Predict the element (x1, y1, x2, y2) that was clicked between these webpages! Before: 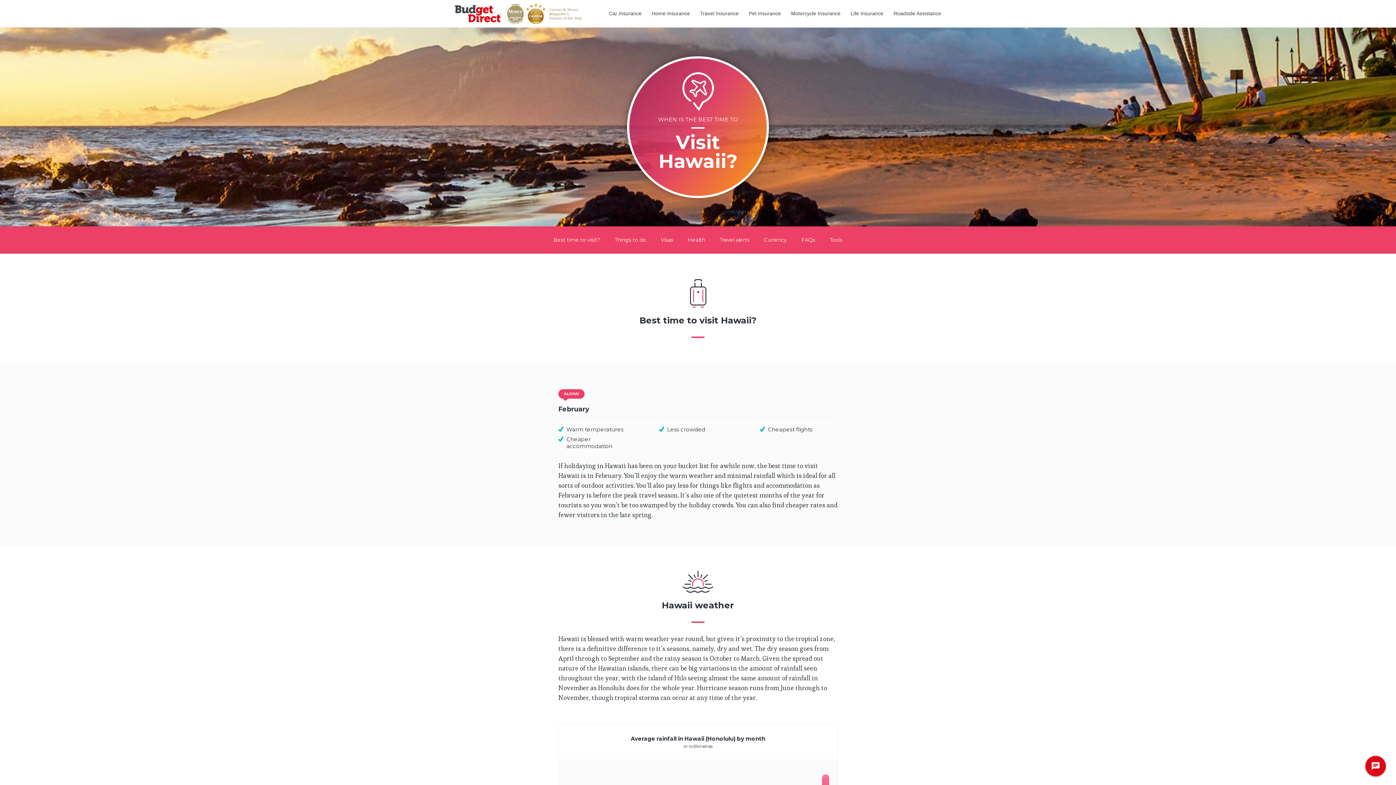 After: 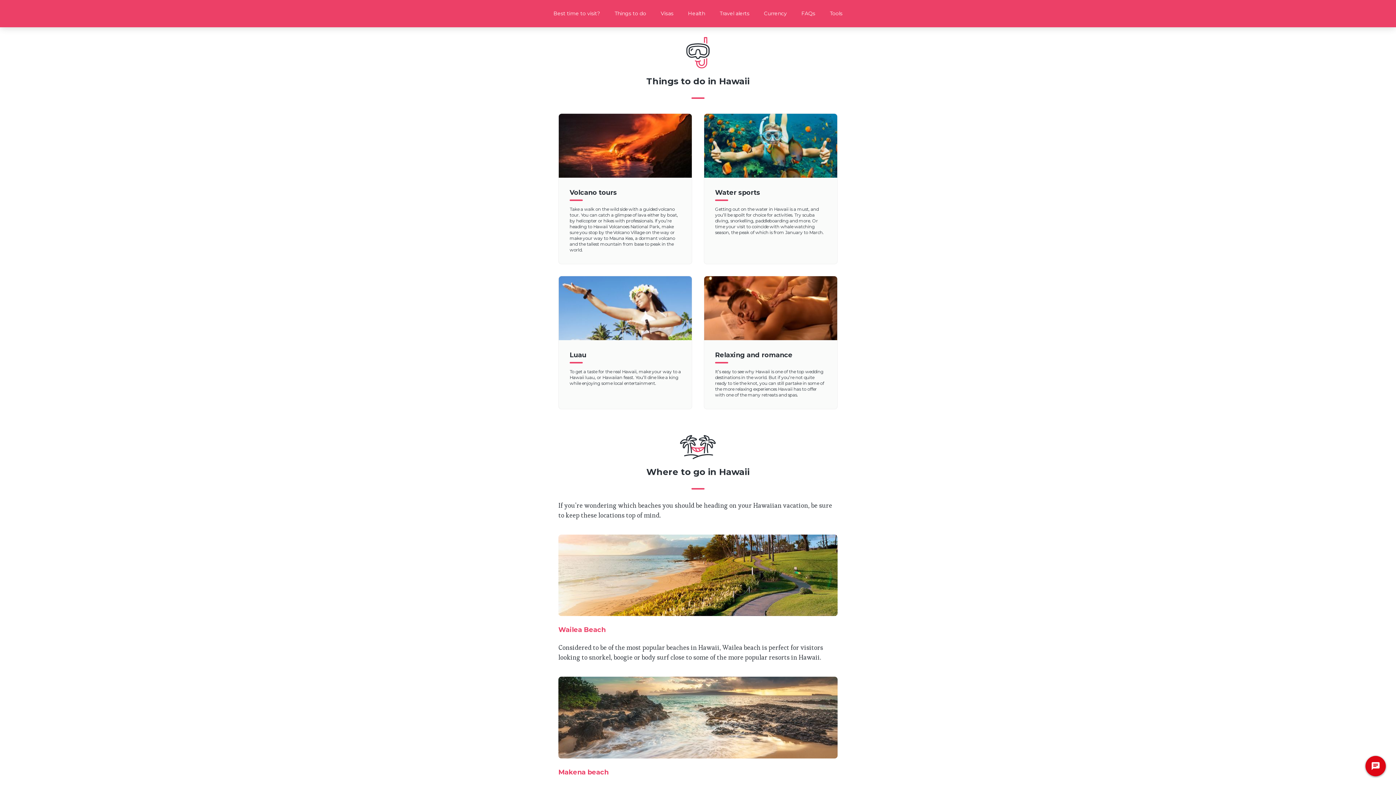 Action: label: Things to do bbox: (607, 226, 653, 253)